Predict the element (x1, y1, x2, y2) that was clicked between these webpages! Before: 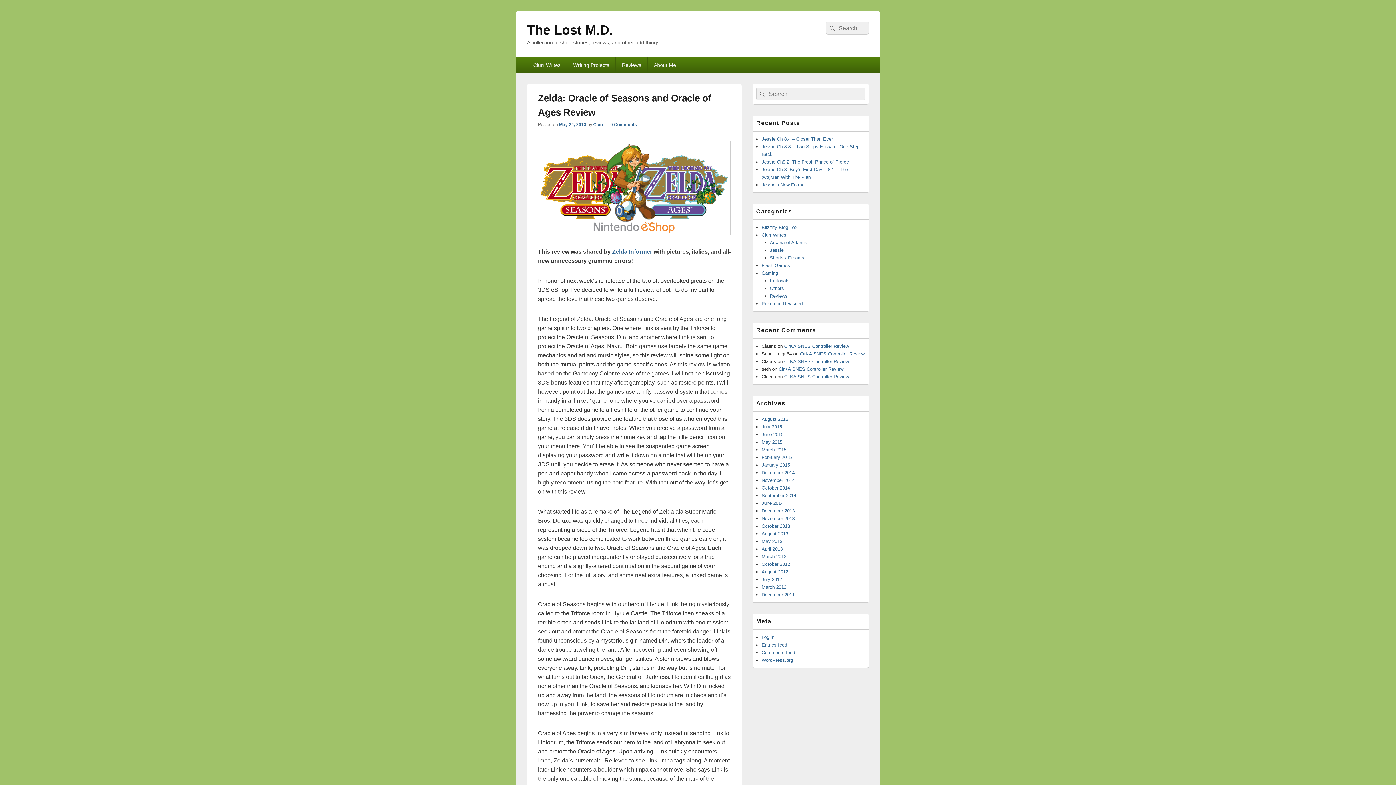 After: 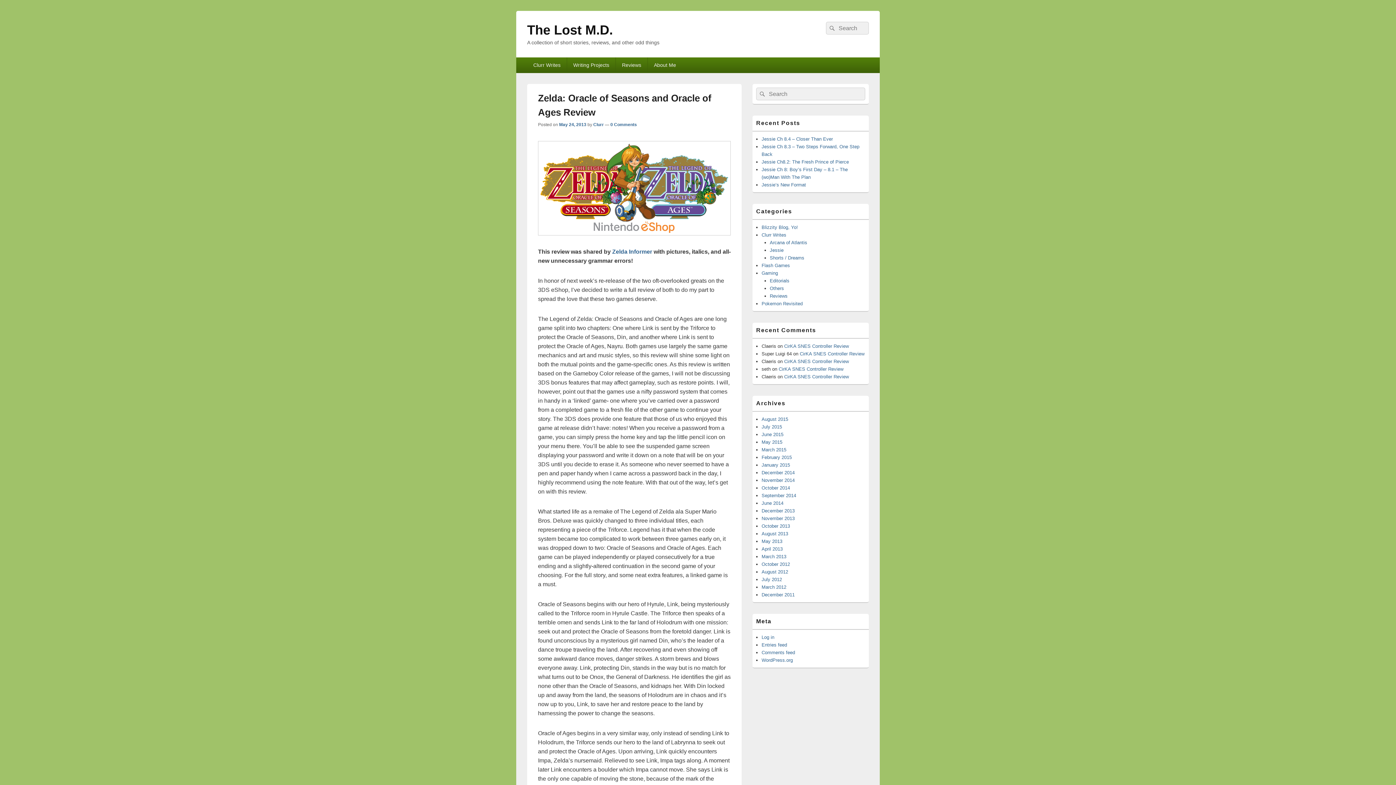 Action: label: May 24, 2013 bbox: (559, 122, 586, 127)